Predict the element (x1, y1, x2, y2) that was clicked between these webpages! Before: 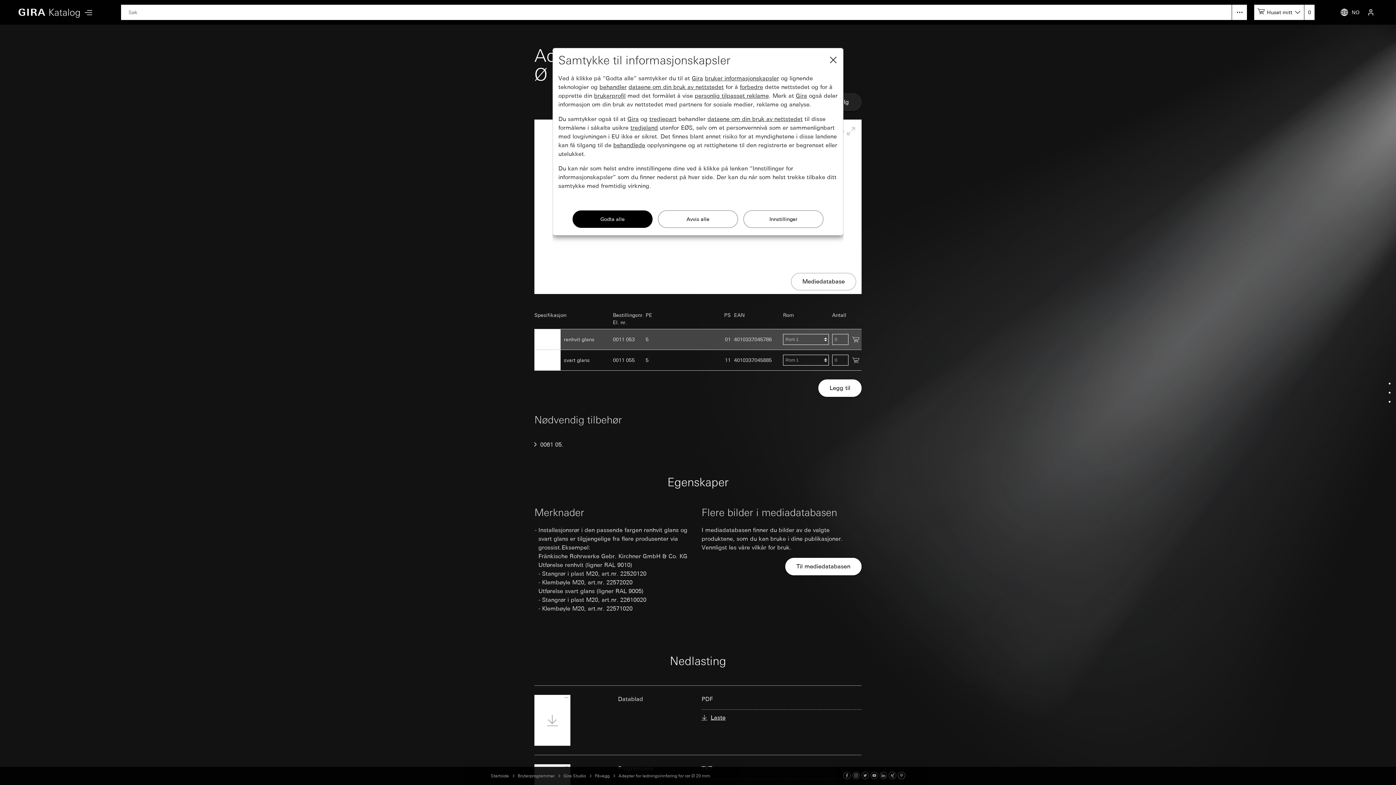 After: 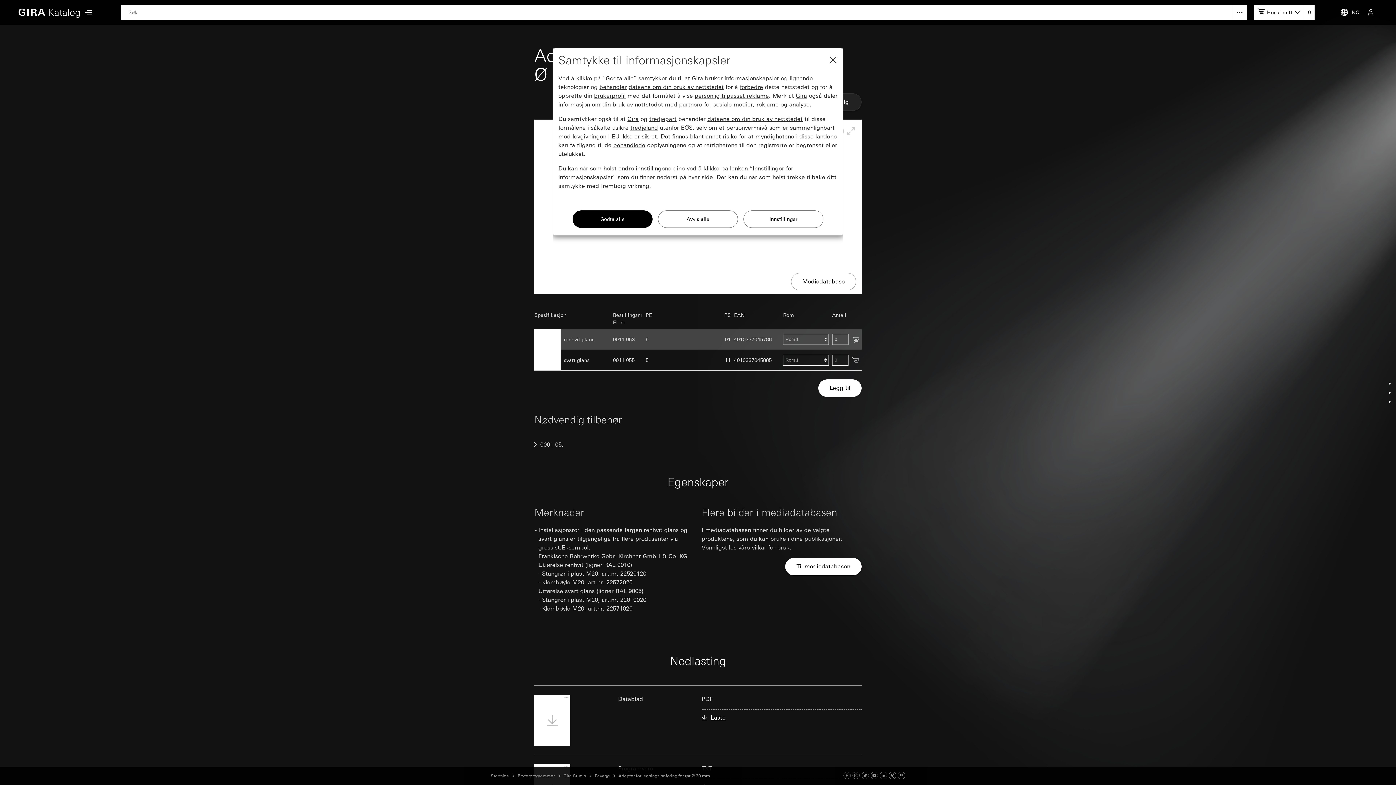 Action: bbox: (898, 773, 905, 779) label: Pinterest